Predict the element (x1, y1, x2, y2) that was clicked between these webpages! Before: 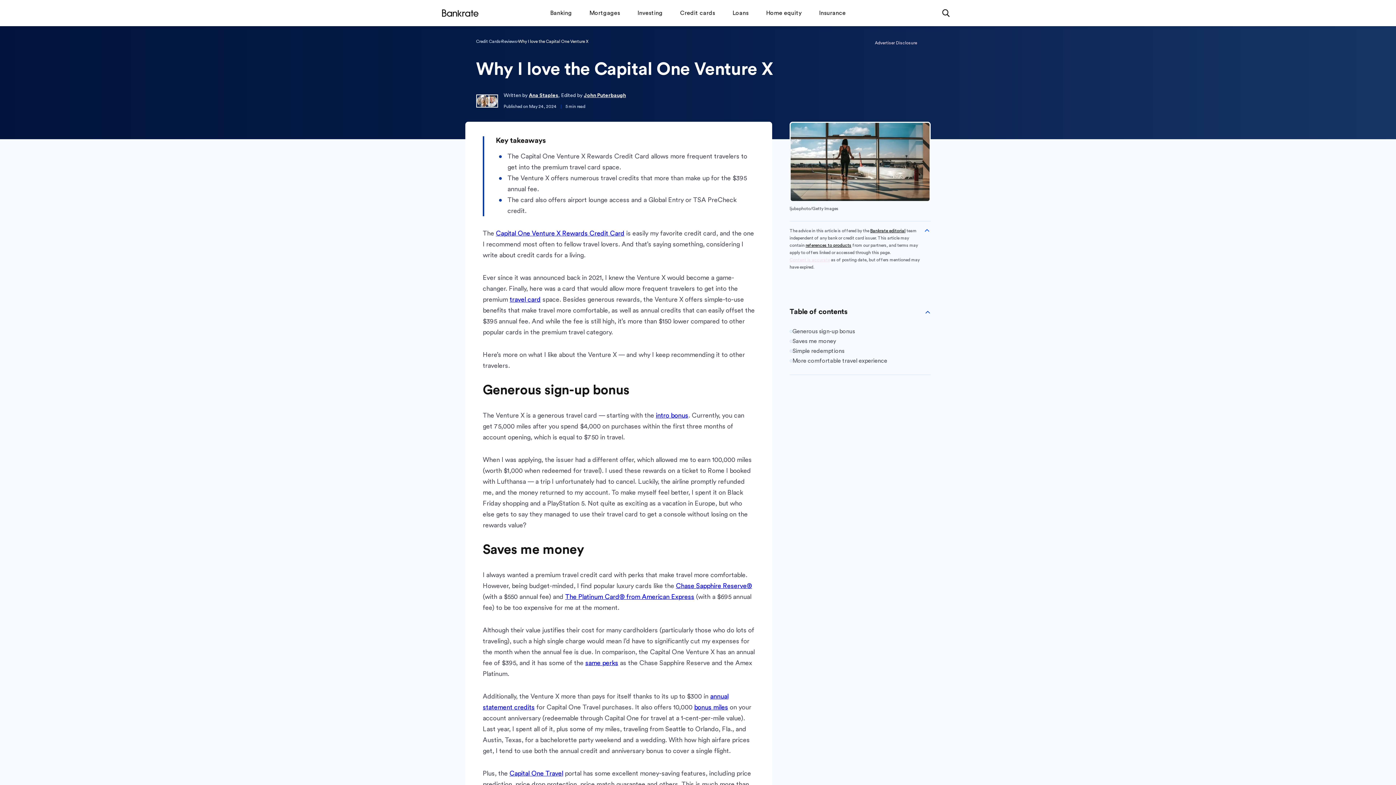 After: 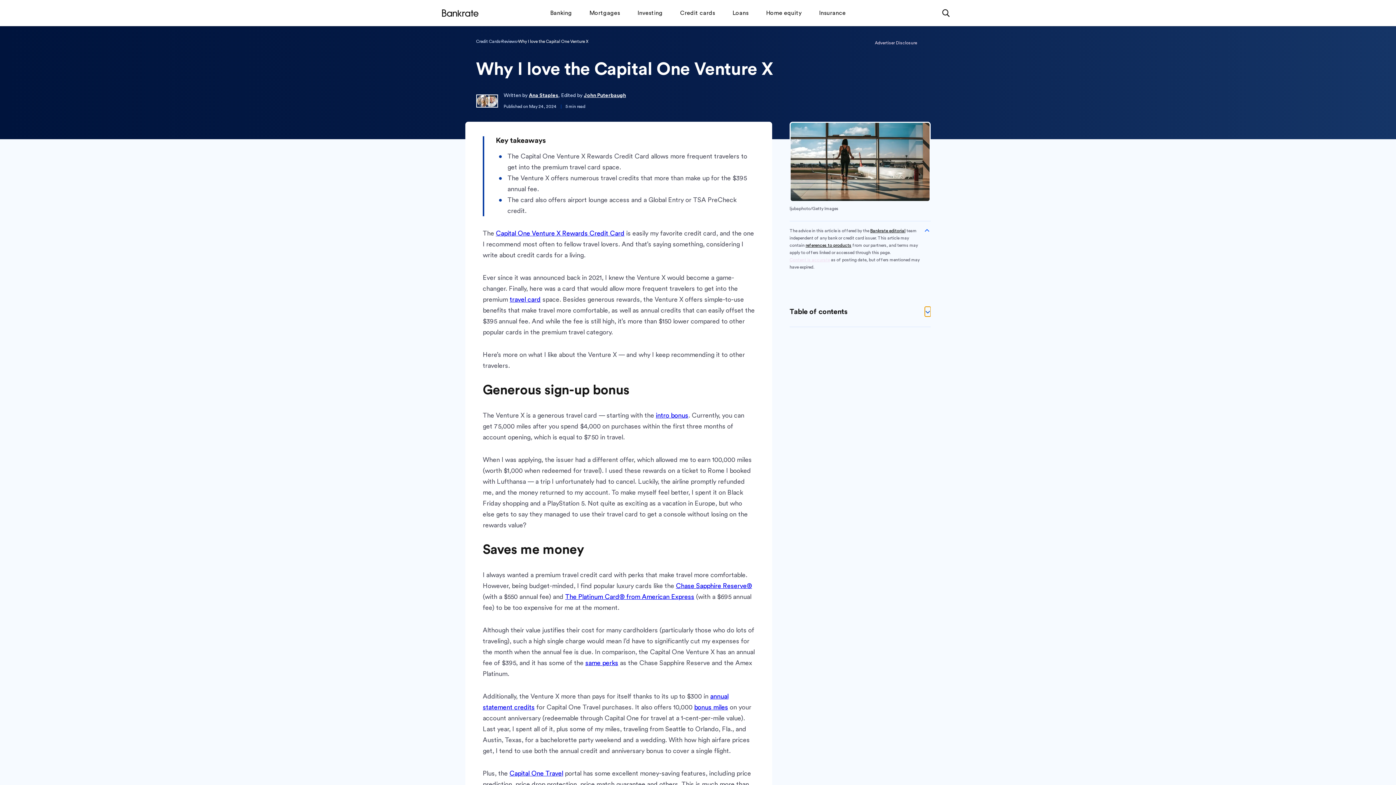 Action: label: Toggle Table of contents bbox: (925, 307, 930, 316)